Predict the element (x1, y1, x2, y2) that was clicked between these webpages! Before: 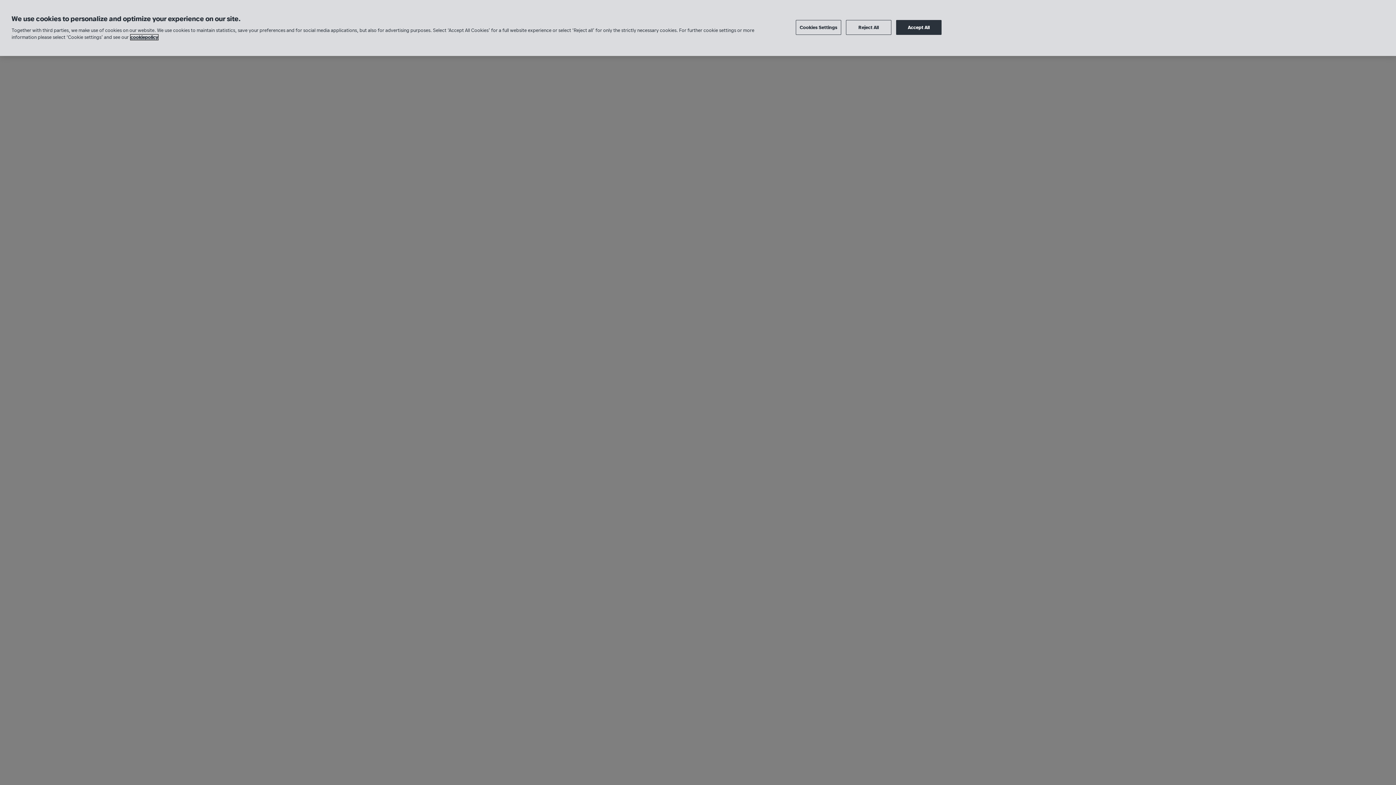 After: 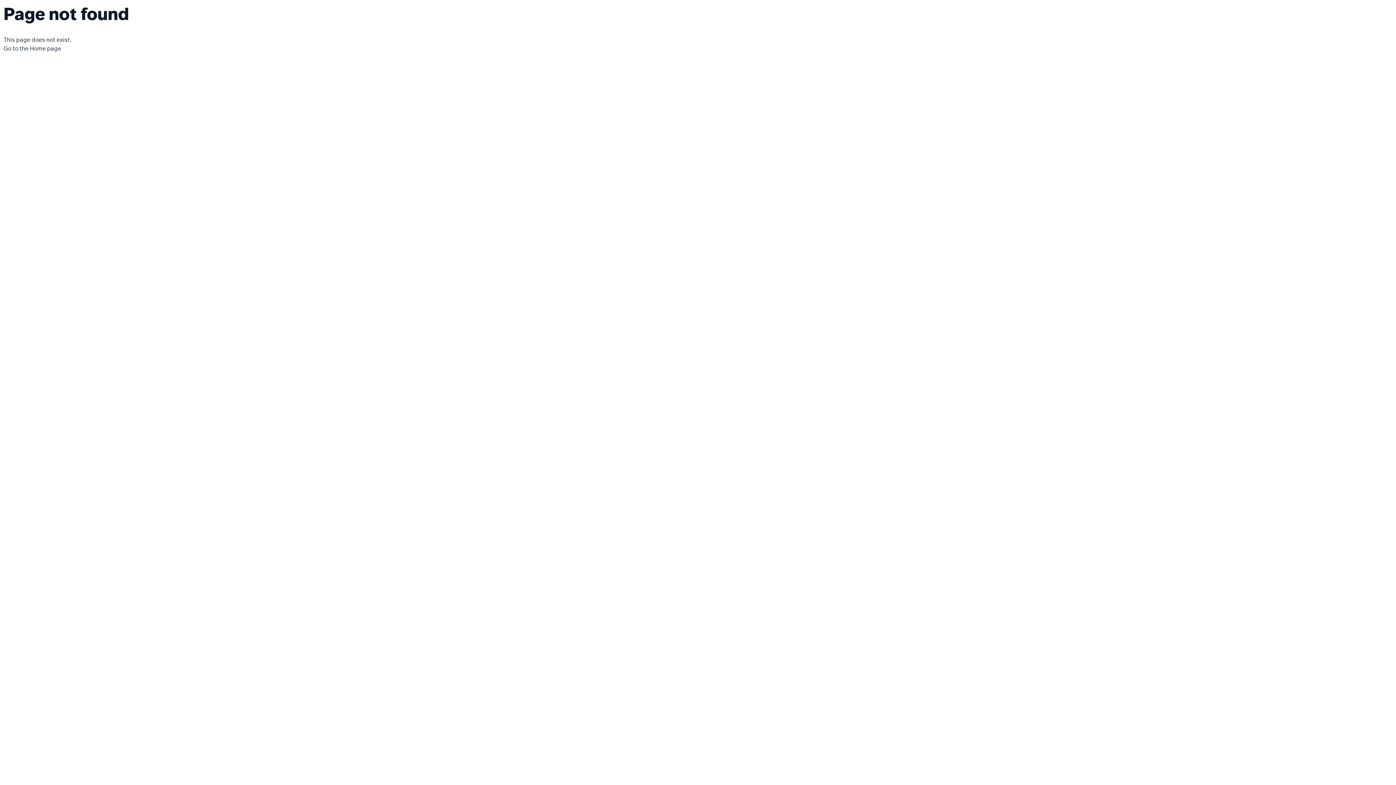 Action: label: Accept All bbox: (896, 20, 941, 34)